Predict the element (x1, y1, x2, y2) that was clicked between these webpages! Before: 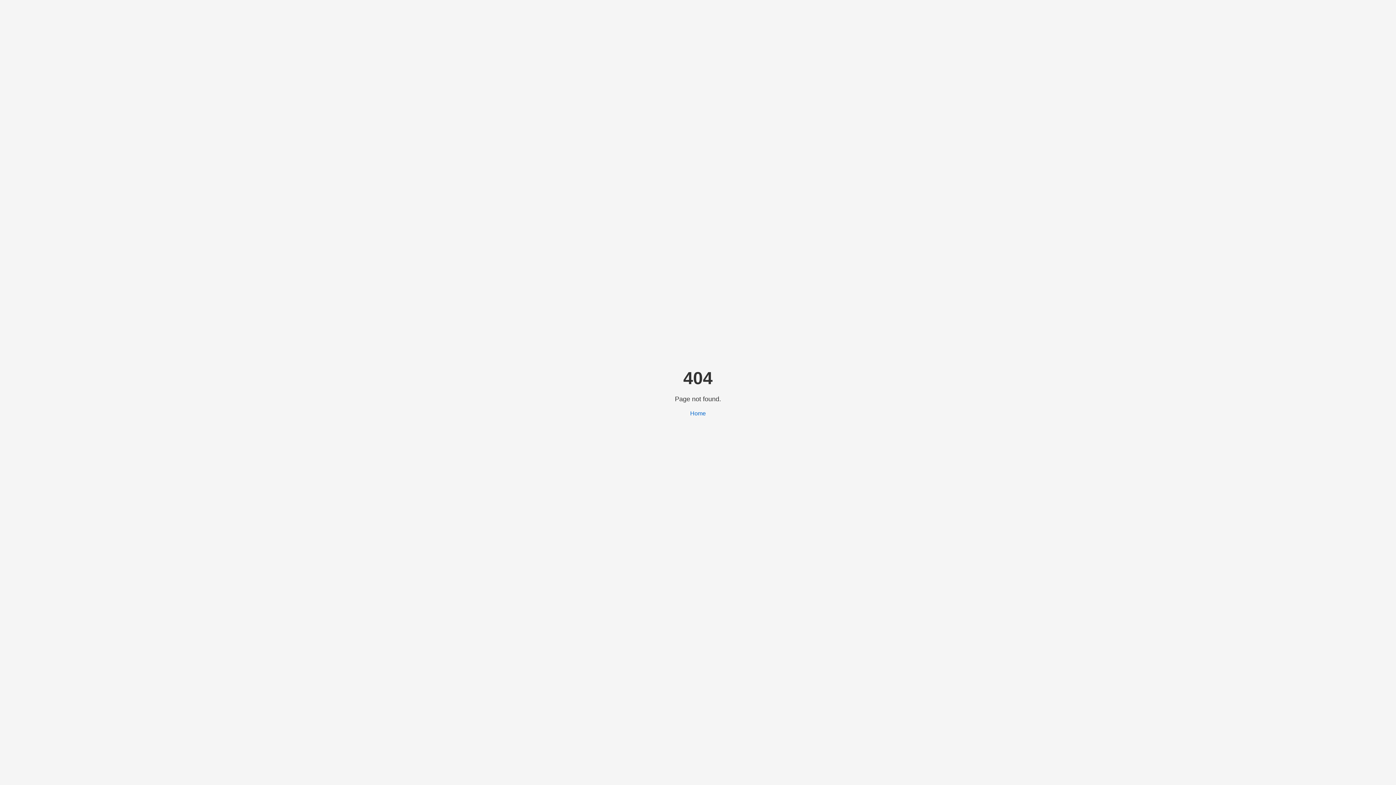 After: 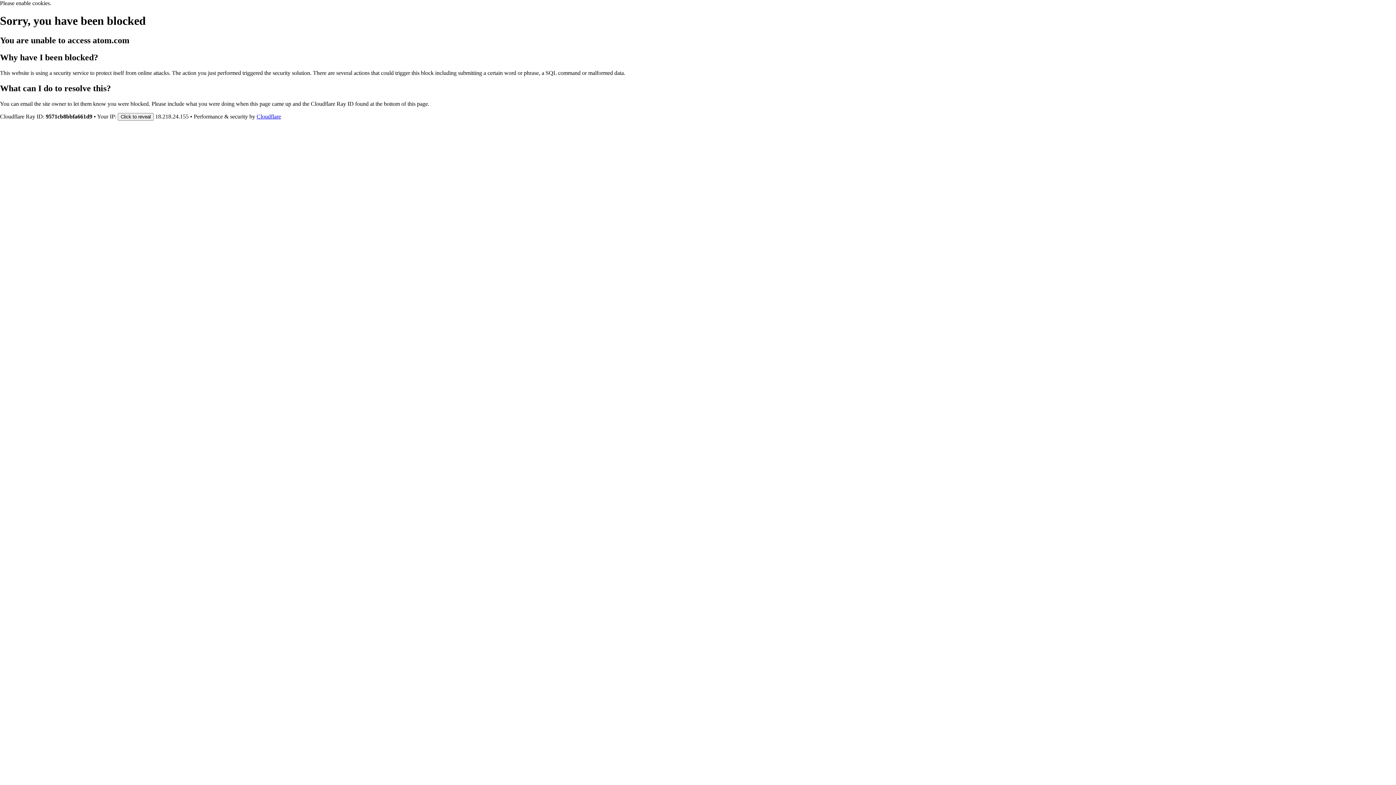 Action: bbox: (690, 410, 706, 416) label: Home